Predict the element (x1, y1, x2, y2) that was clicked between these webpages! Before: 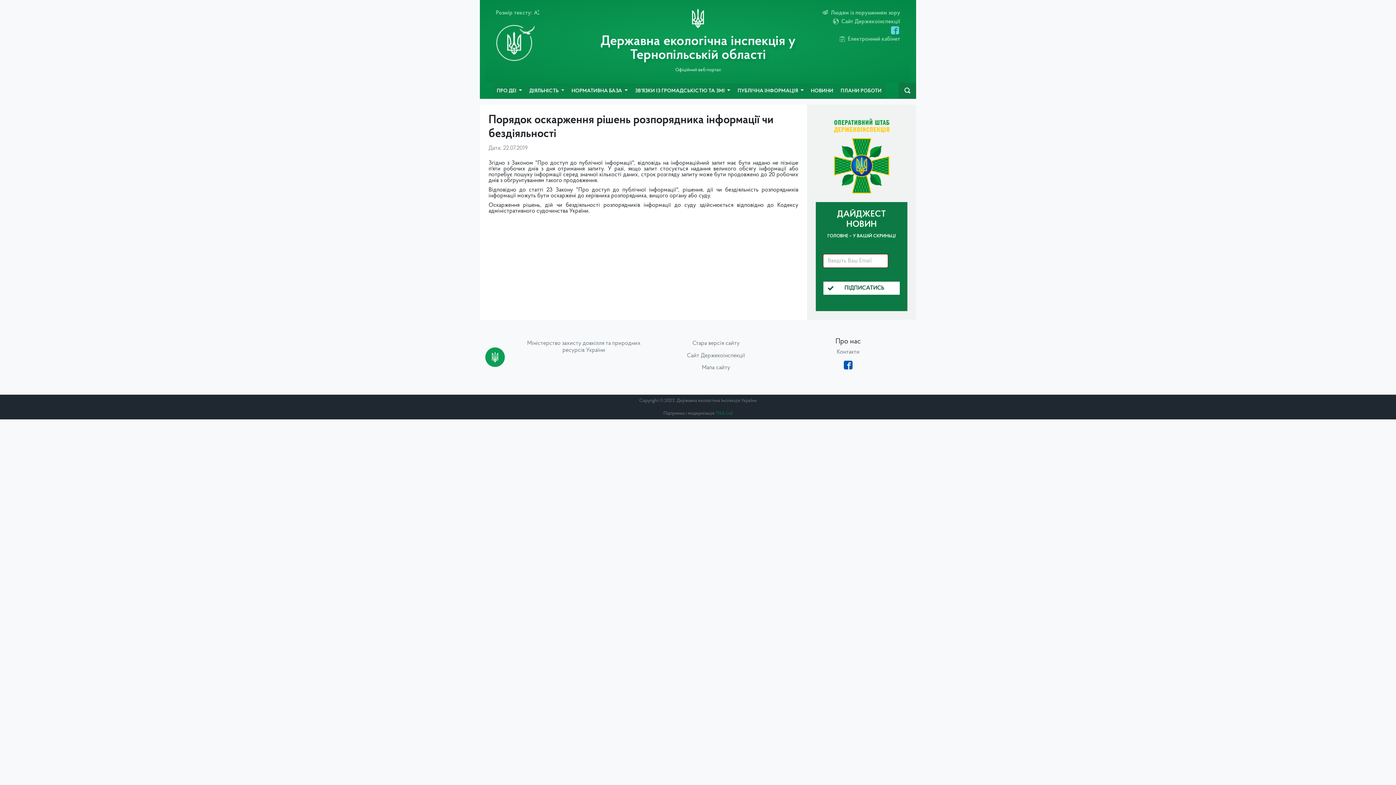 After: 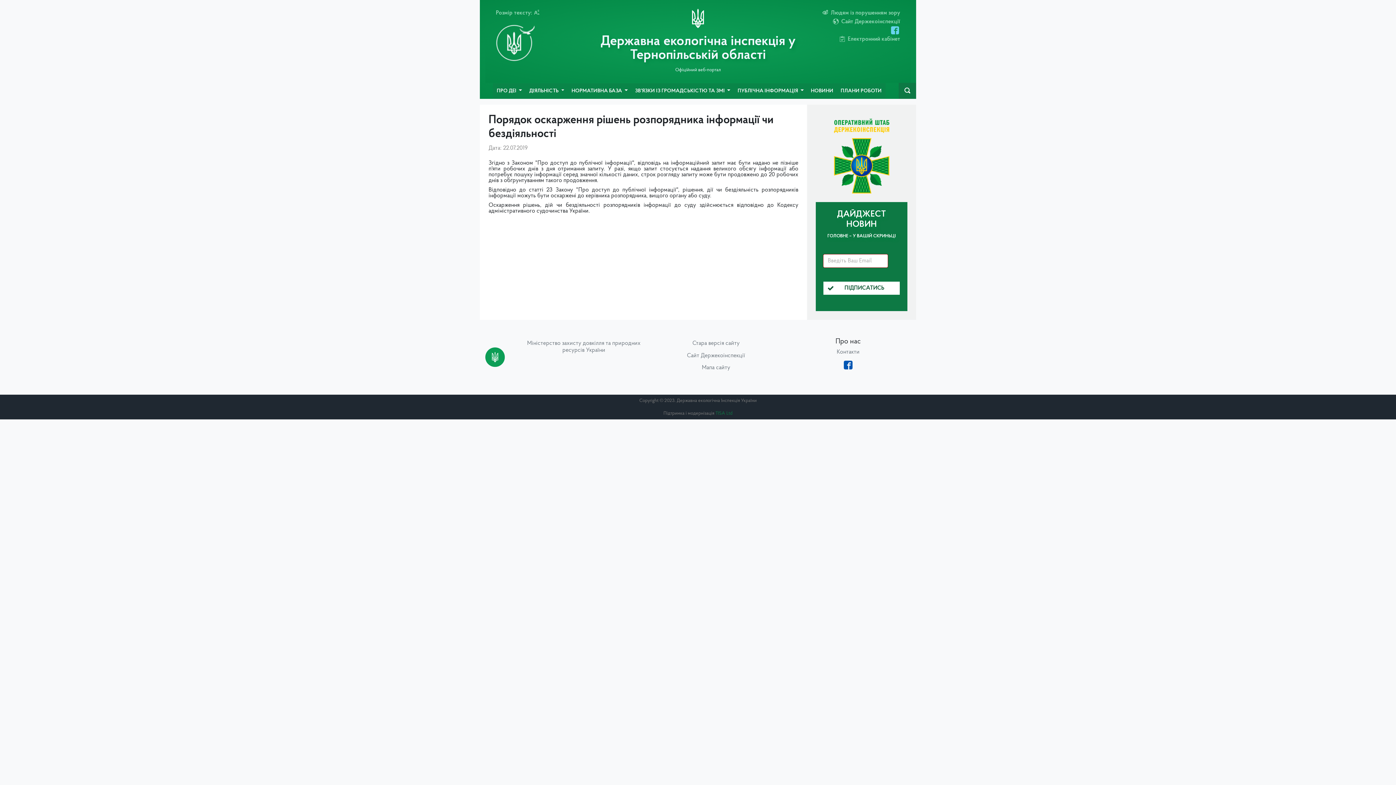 Action: bbox: (836, 349, 859, 355) label: Контакти